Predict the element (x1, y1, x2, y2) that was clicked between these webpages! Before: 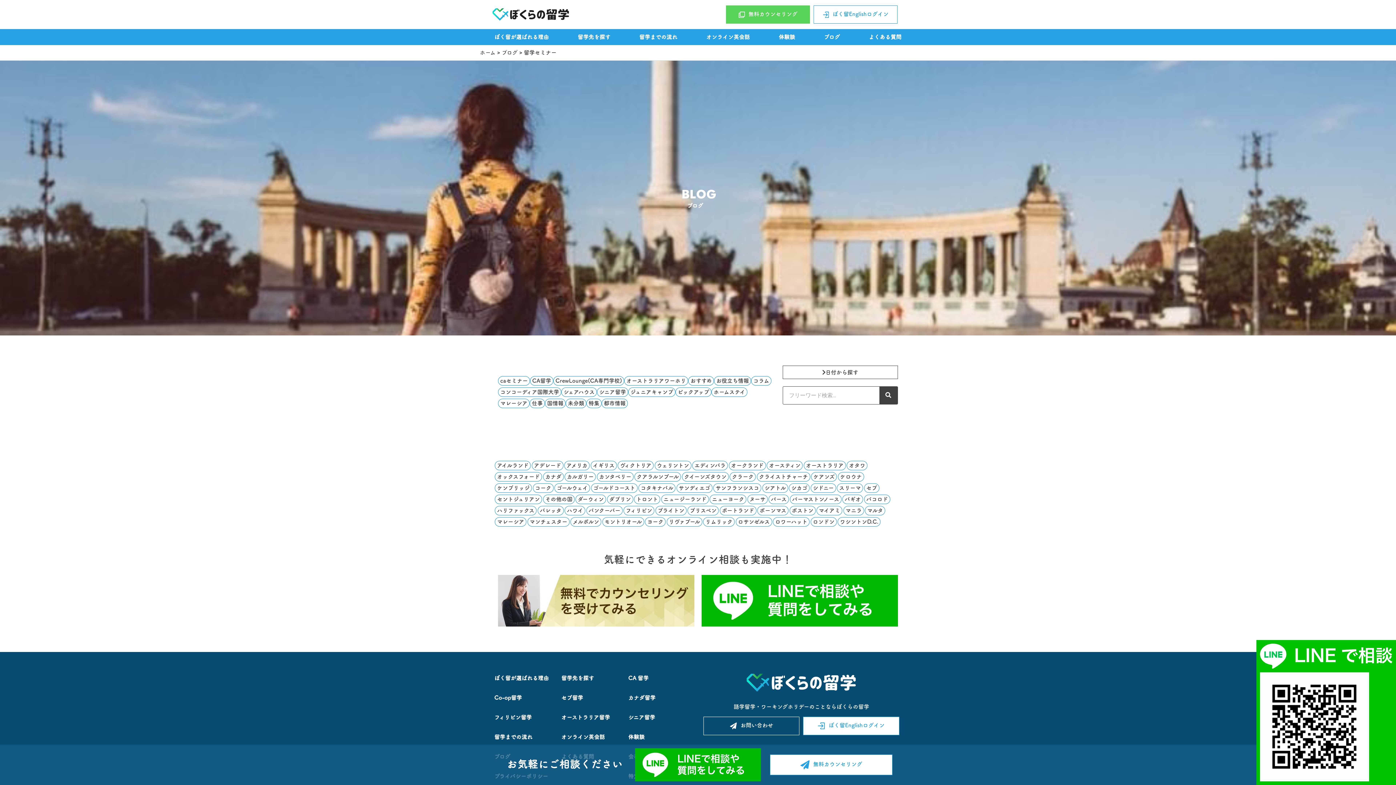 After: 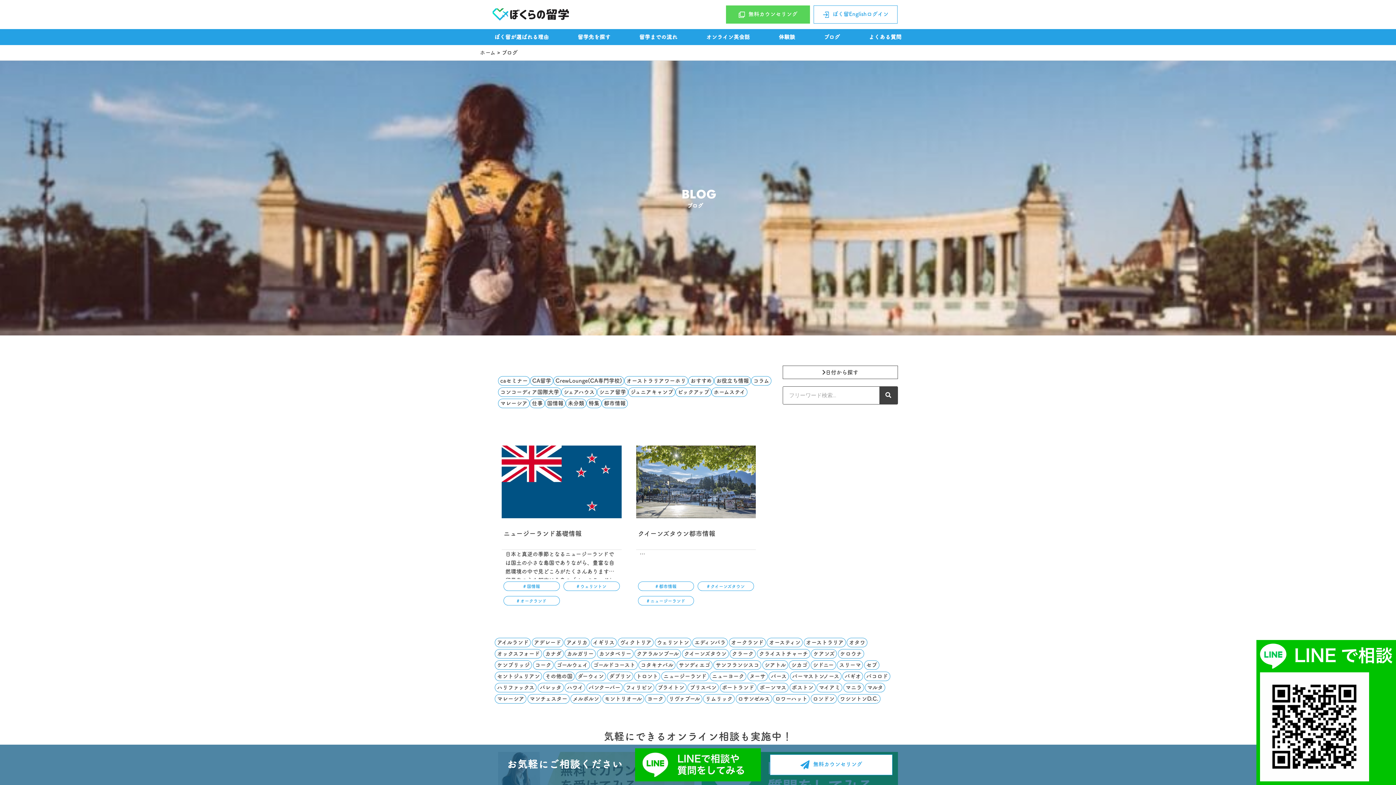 Action: bbox: (684, 474, 726, 479) label: クイーンズタウン